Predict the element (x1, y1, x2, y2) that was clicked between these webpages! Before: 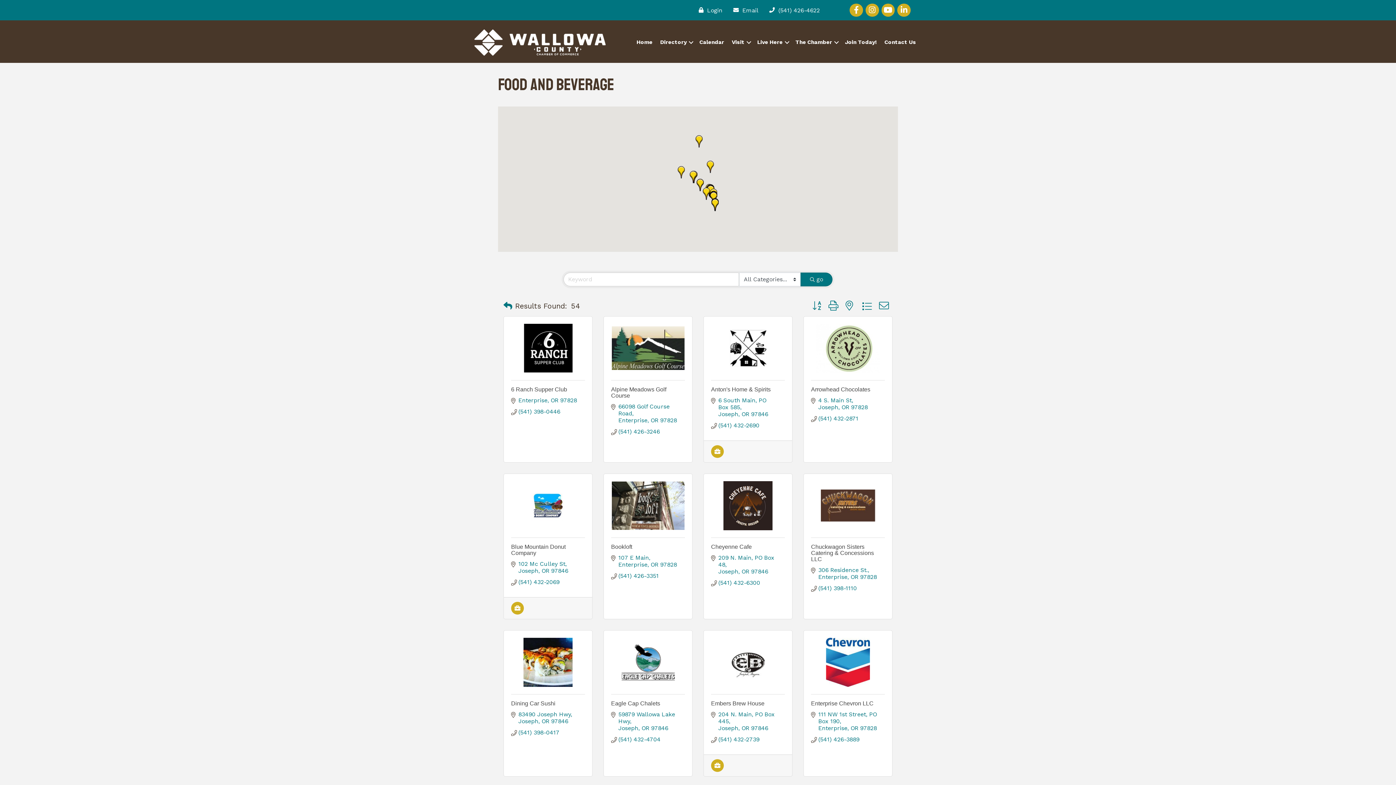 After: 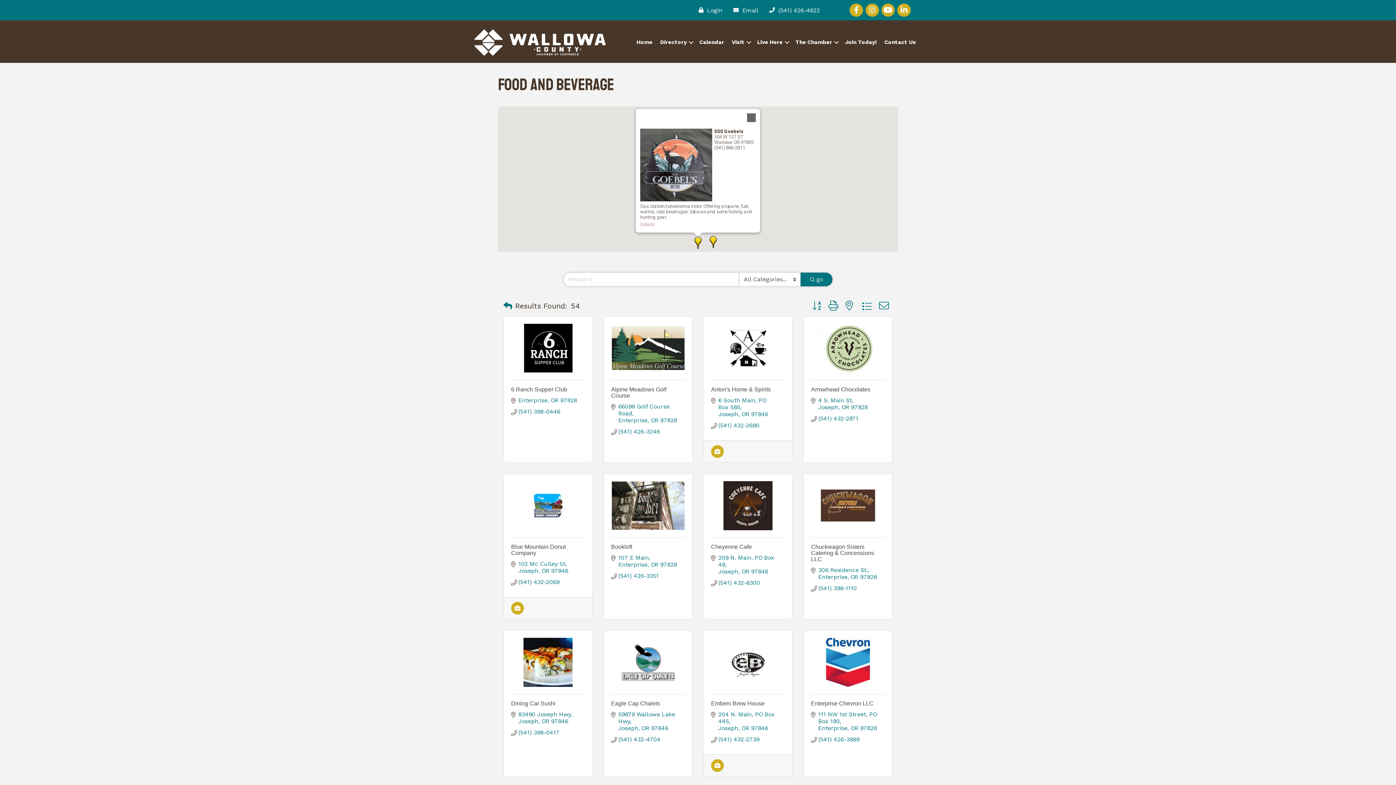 Action: bbox: (689, 170, 697, 183) label: SSS Goebels